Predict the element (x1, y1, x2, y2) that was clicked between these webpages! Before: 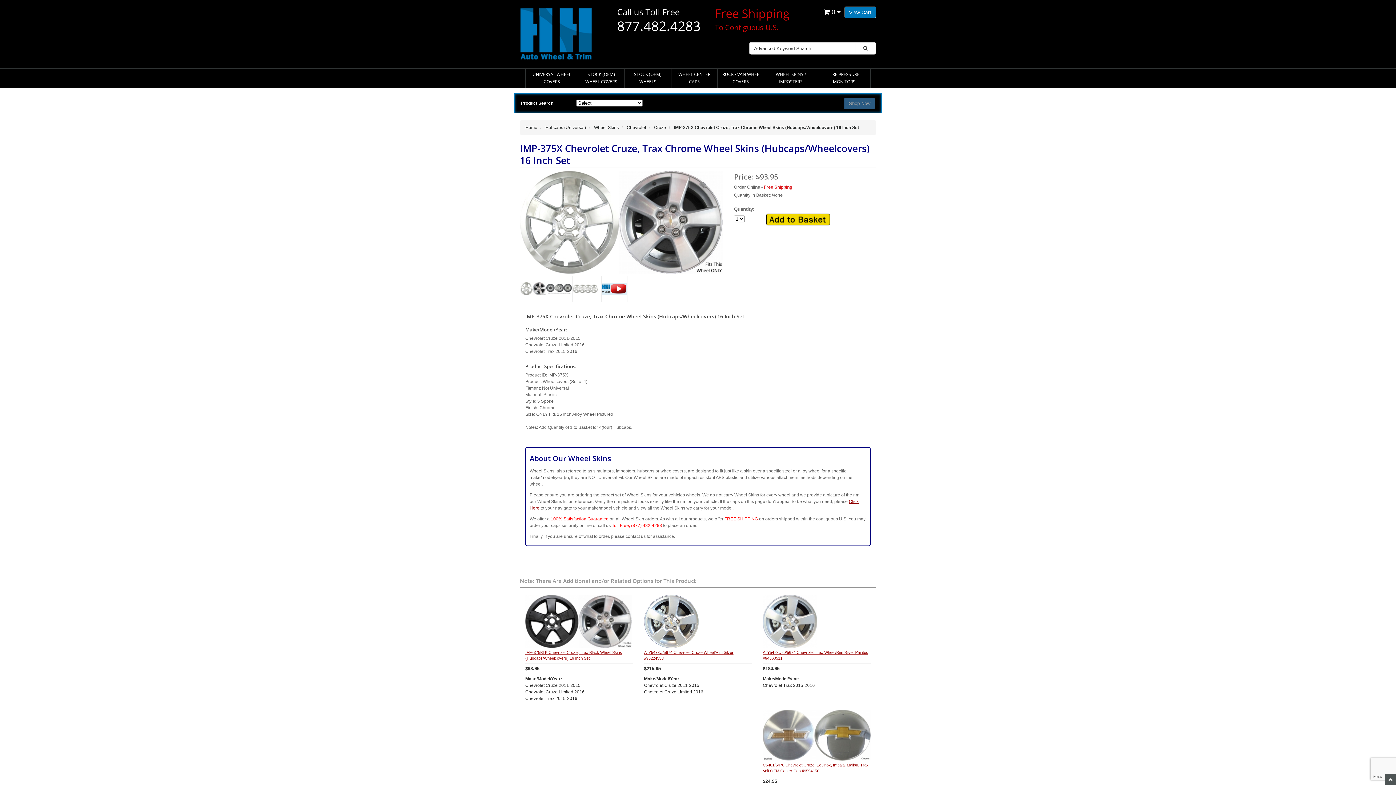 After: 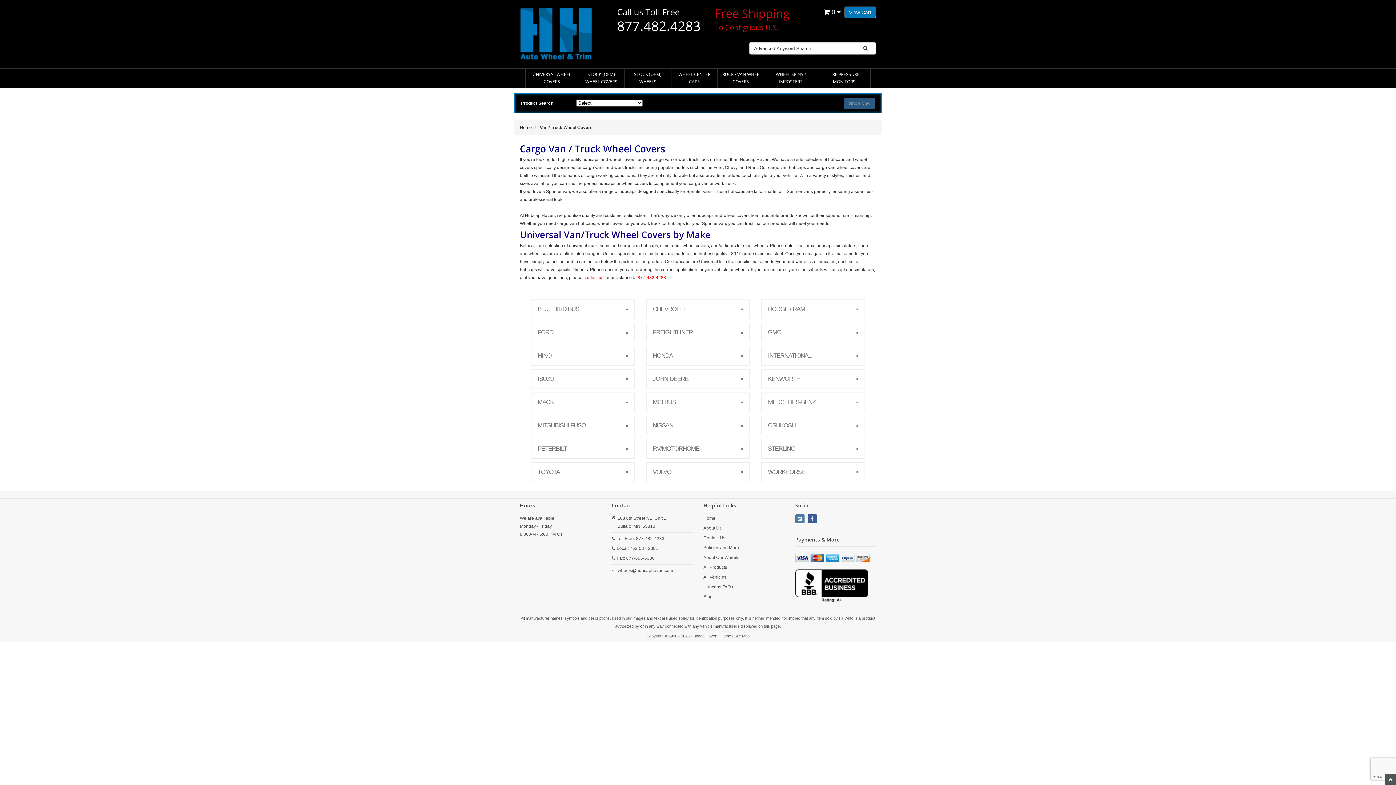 Action: bbox: (717, 68, 764, 87) label: TRUCK / VAN WHEEL COVERS